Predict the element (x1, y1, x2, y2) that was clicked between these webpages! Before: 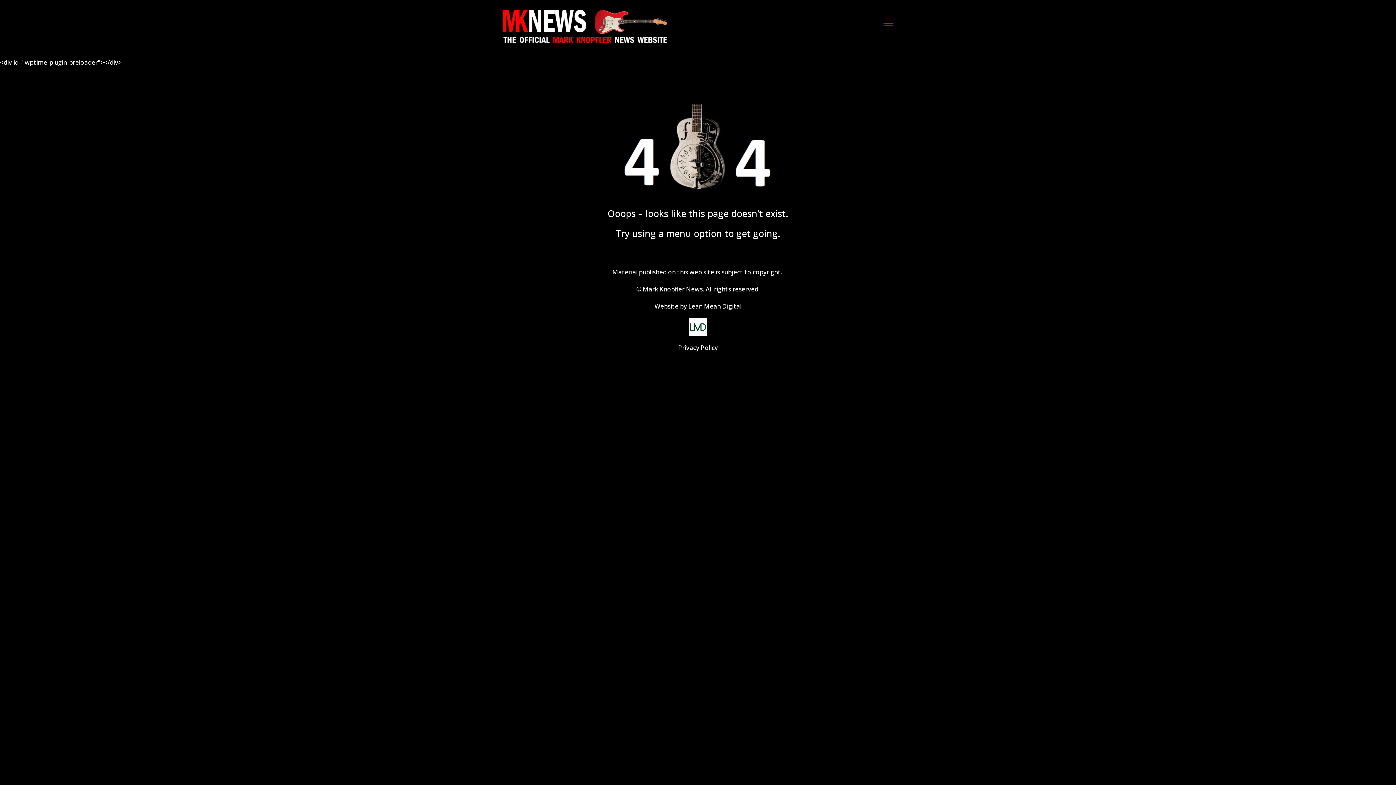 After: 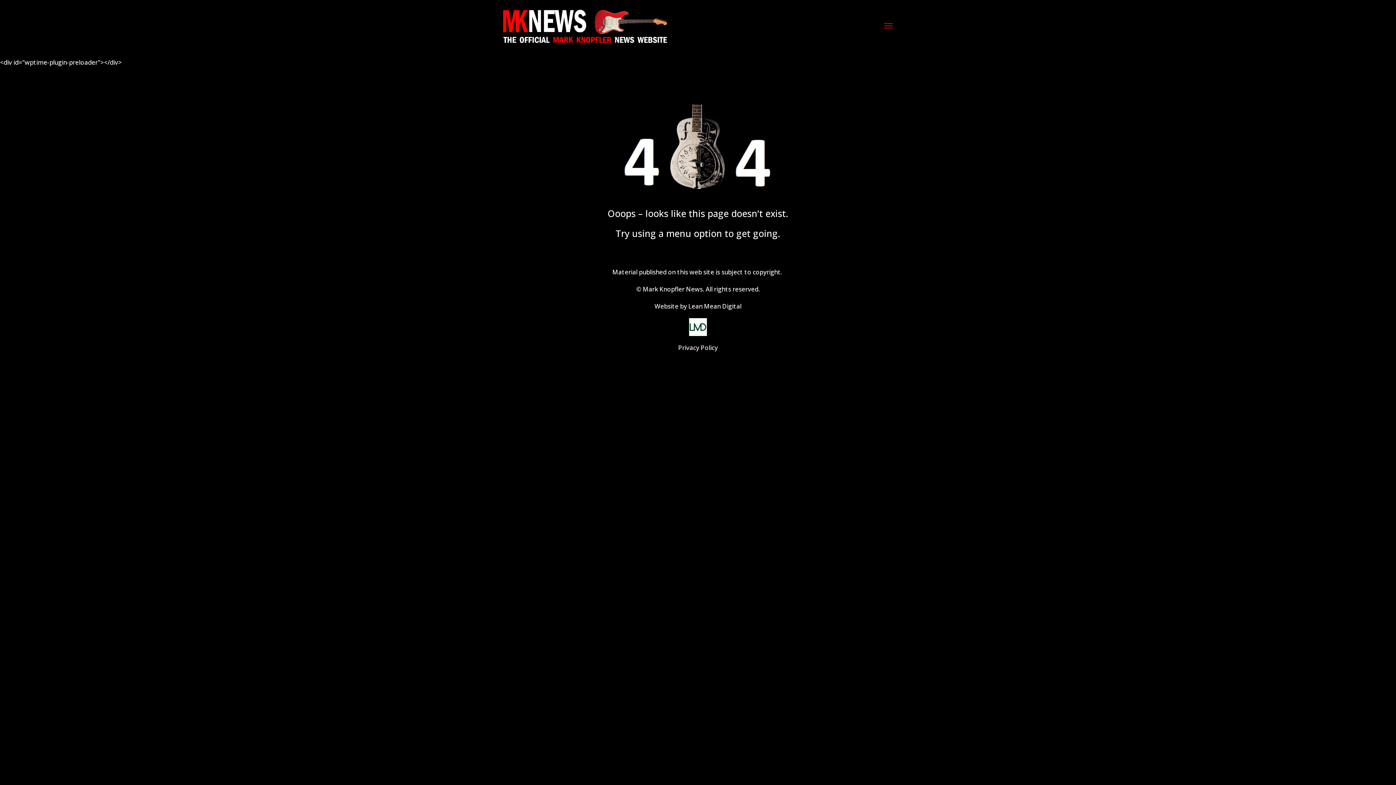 Action: bbox: (501, 318, 894, 336)